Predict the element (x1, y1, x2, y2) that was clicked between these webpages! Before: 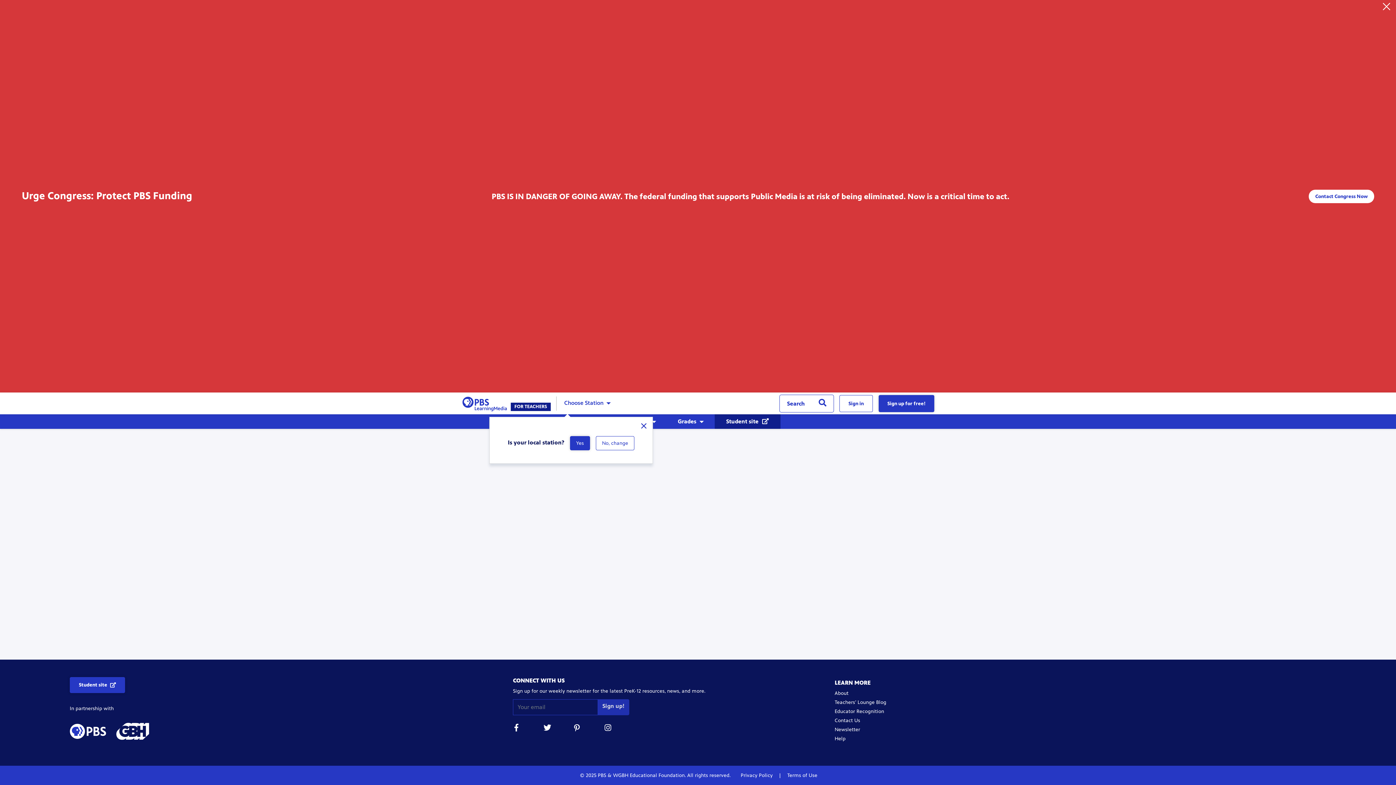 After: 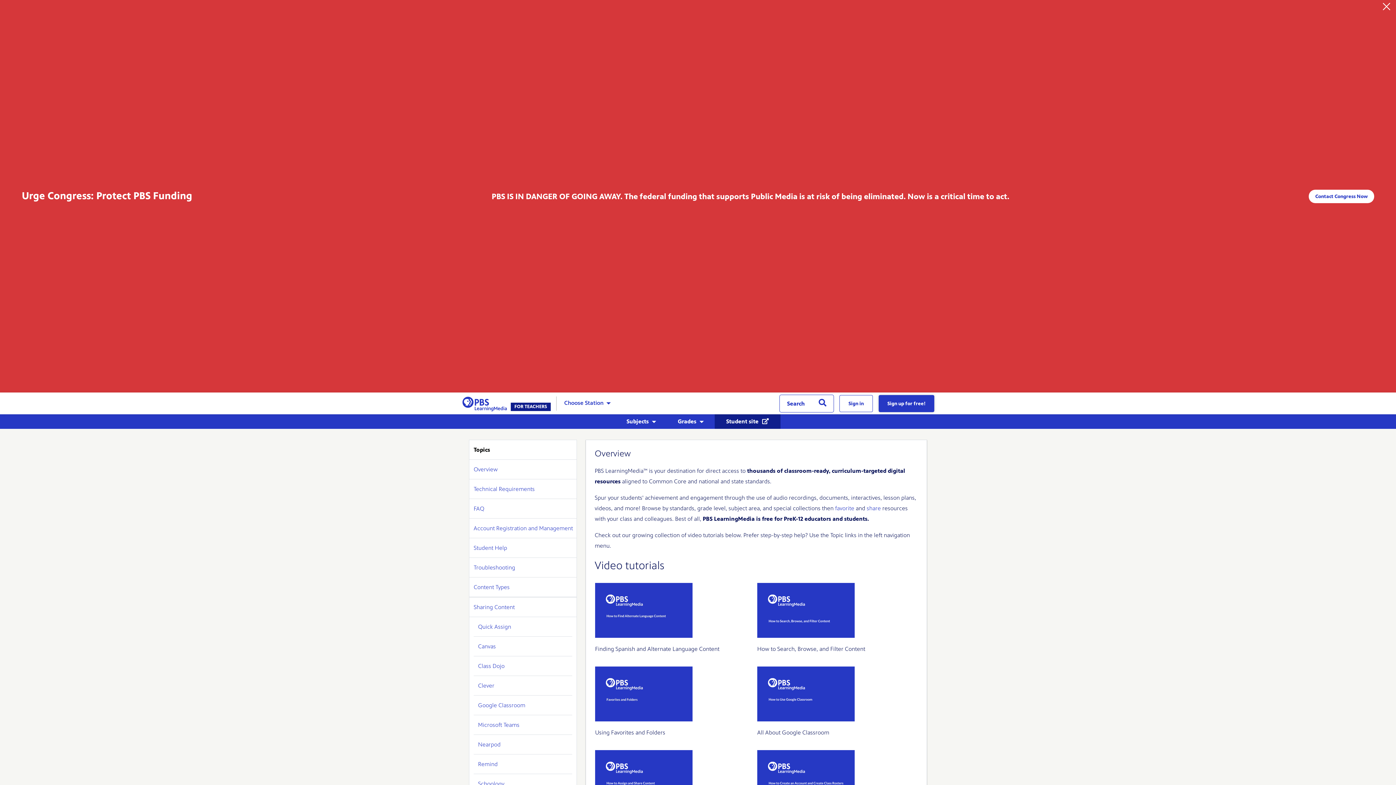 Action: label: Help bbox: (834, 736, 845, 742)